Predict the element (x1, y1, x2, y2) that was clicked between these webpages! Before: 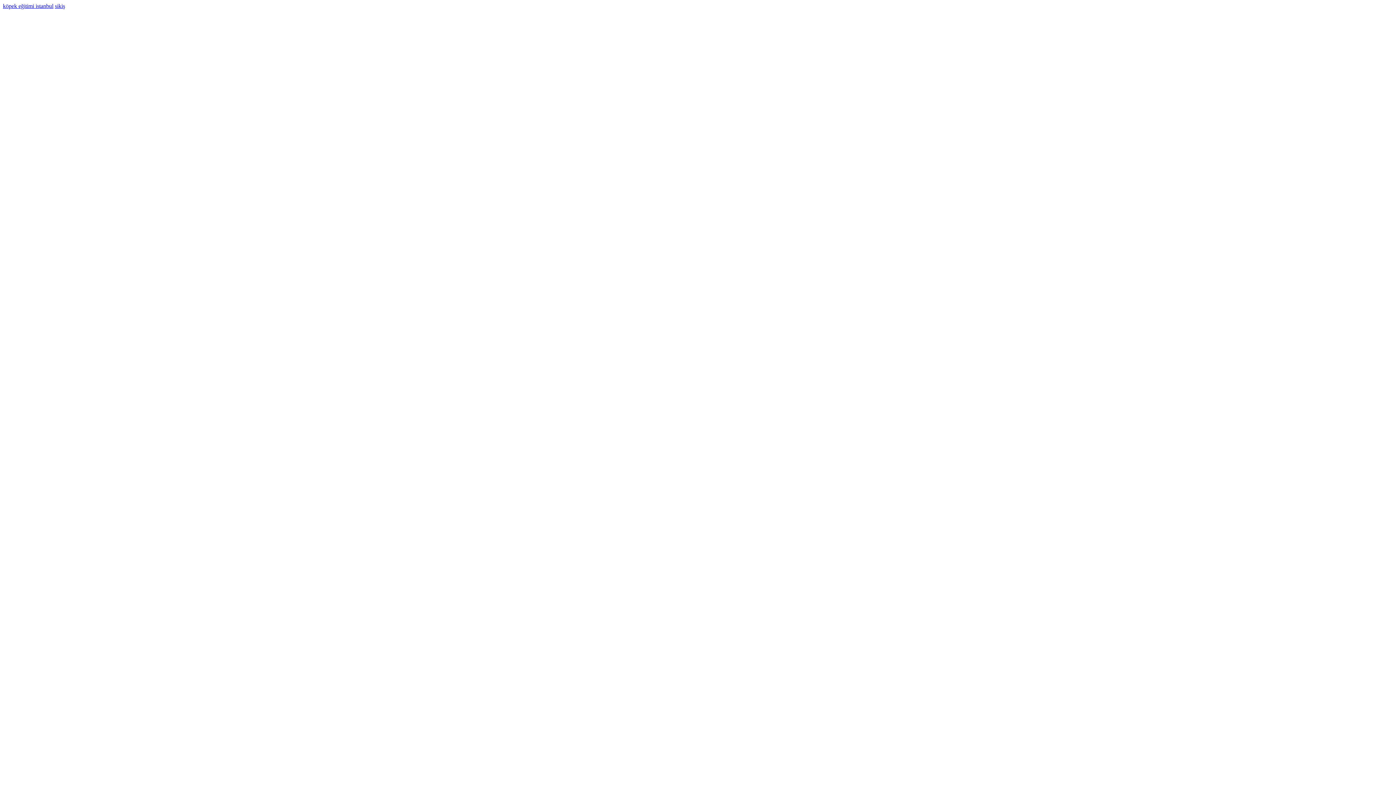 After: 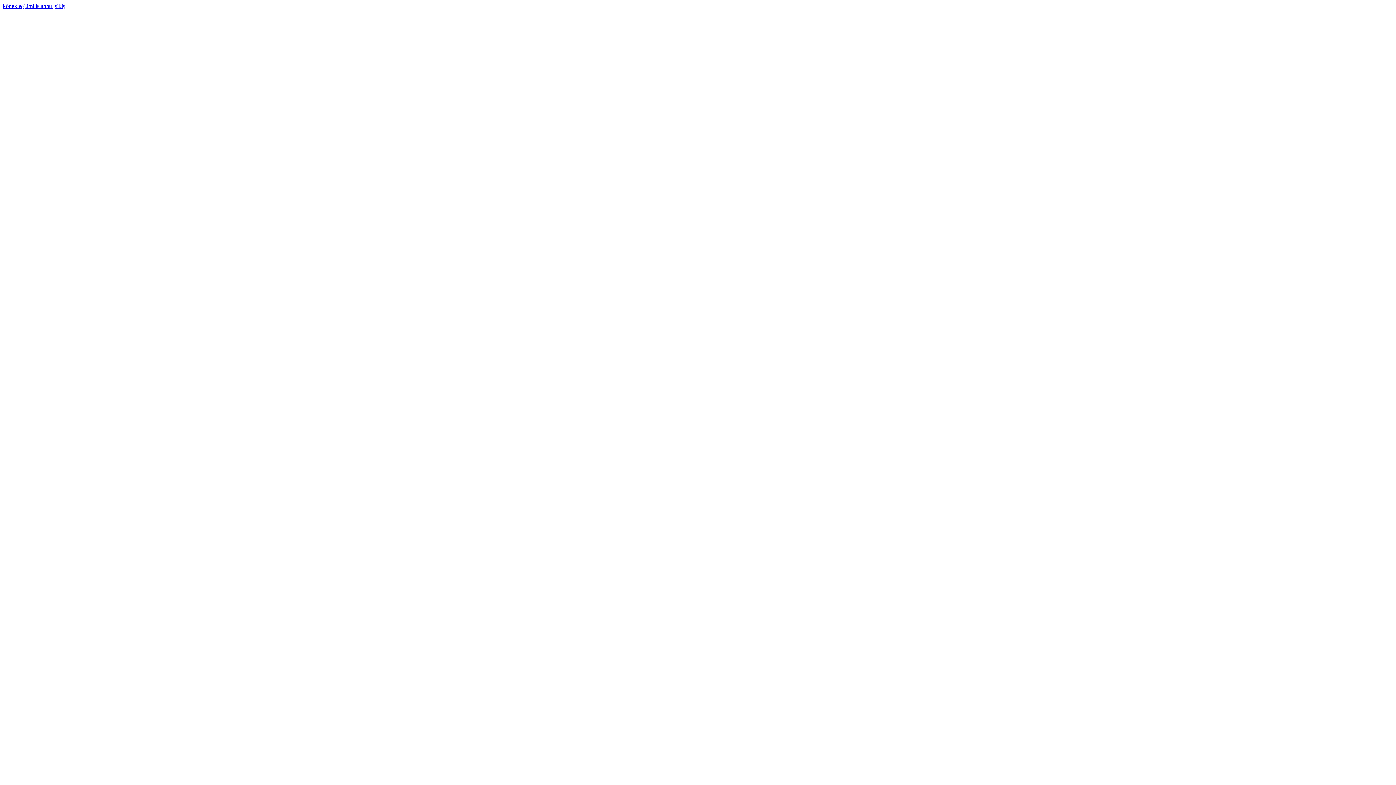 Action: bbox: (54, 2, 65, 9) label: sikiş